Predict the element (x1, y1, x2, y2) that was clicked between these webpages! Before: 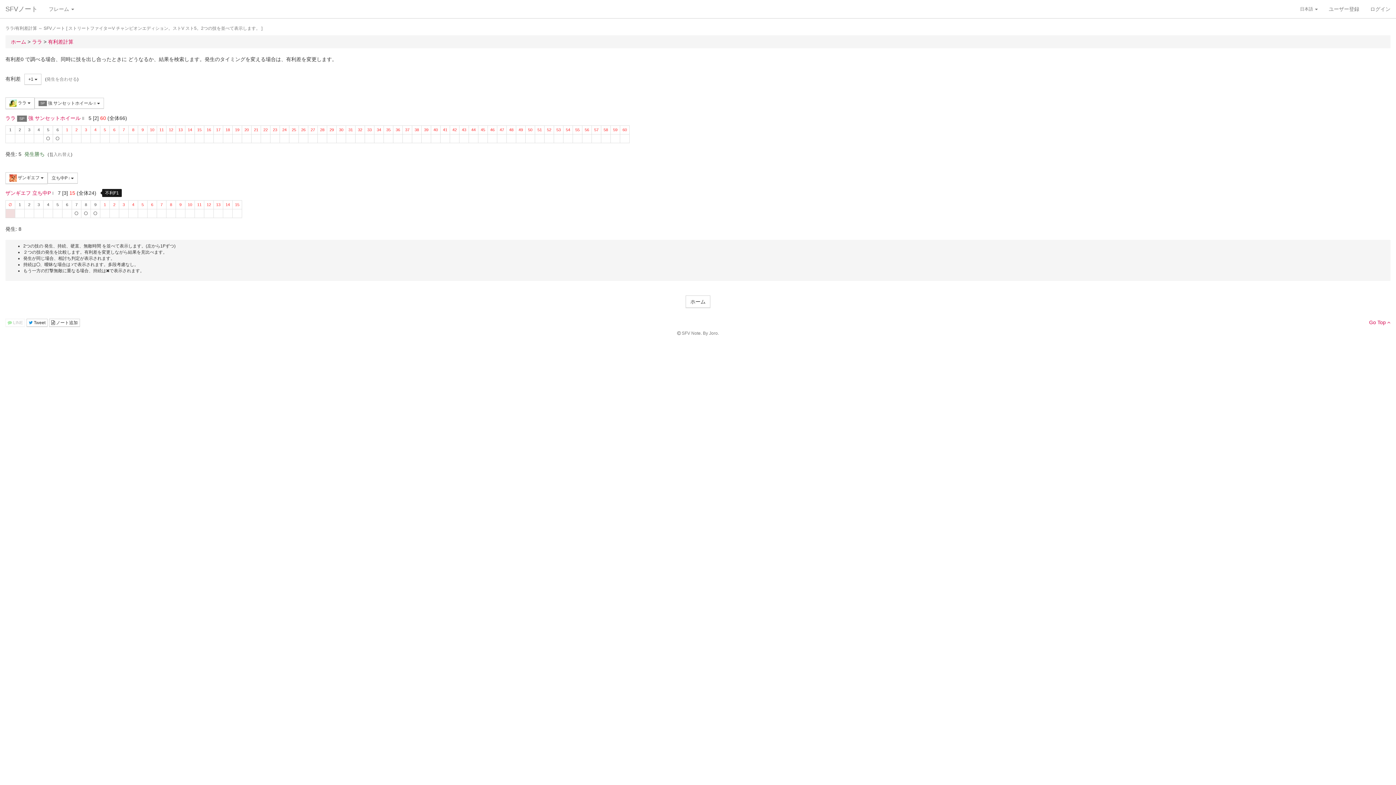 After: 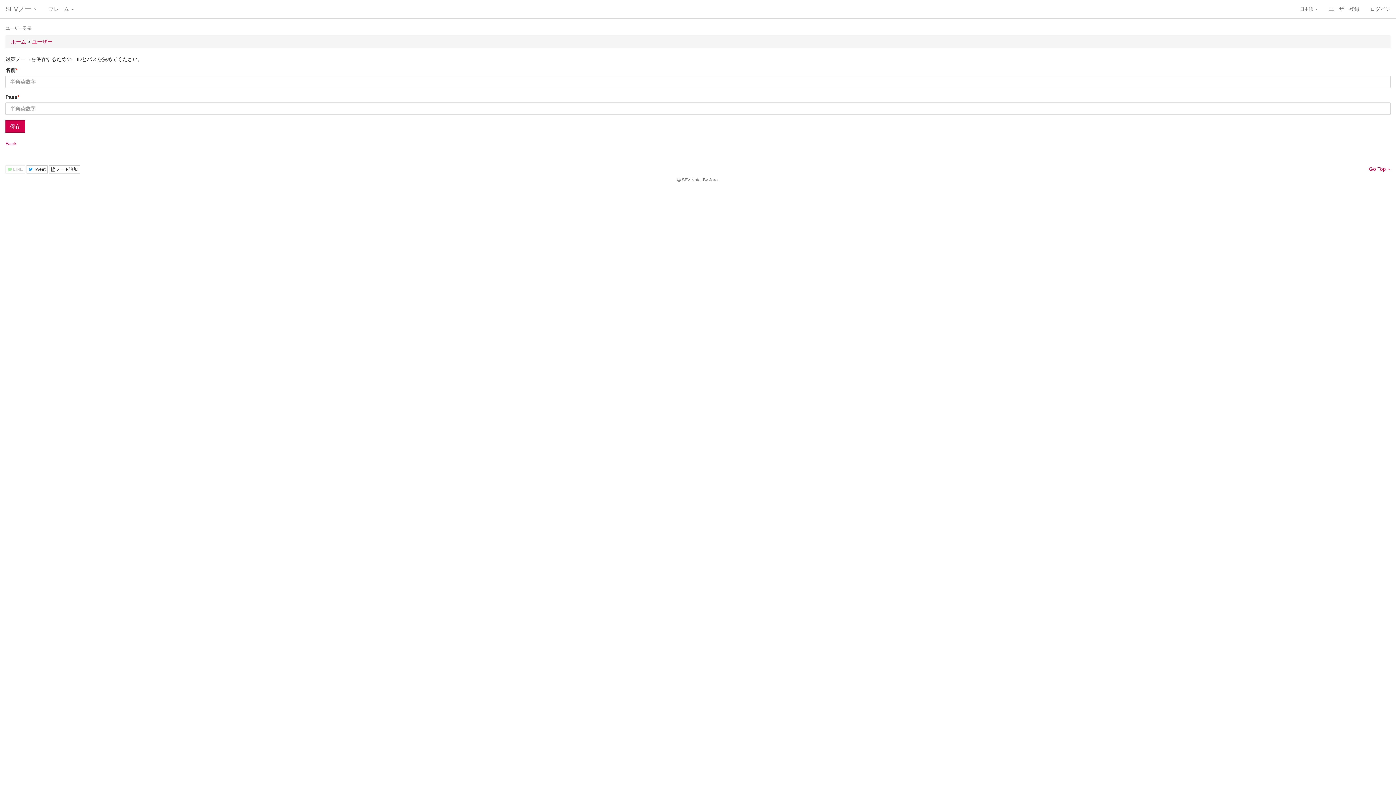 Action: bbox: (1323, 0, 1365, 18) label: ユーザー登録